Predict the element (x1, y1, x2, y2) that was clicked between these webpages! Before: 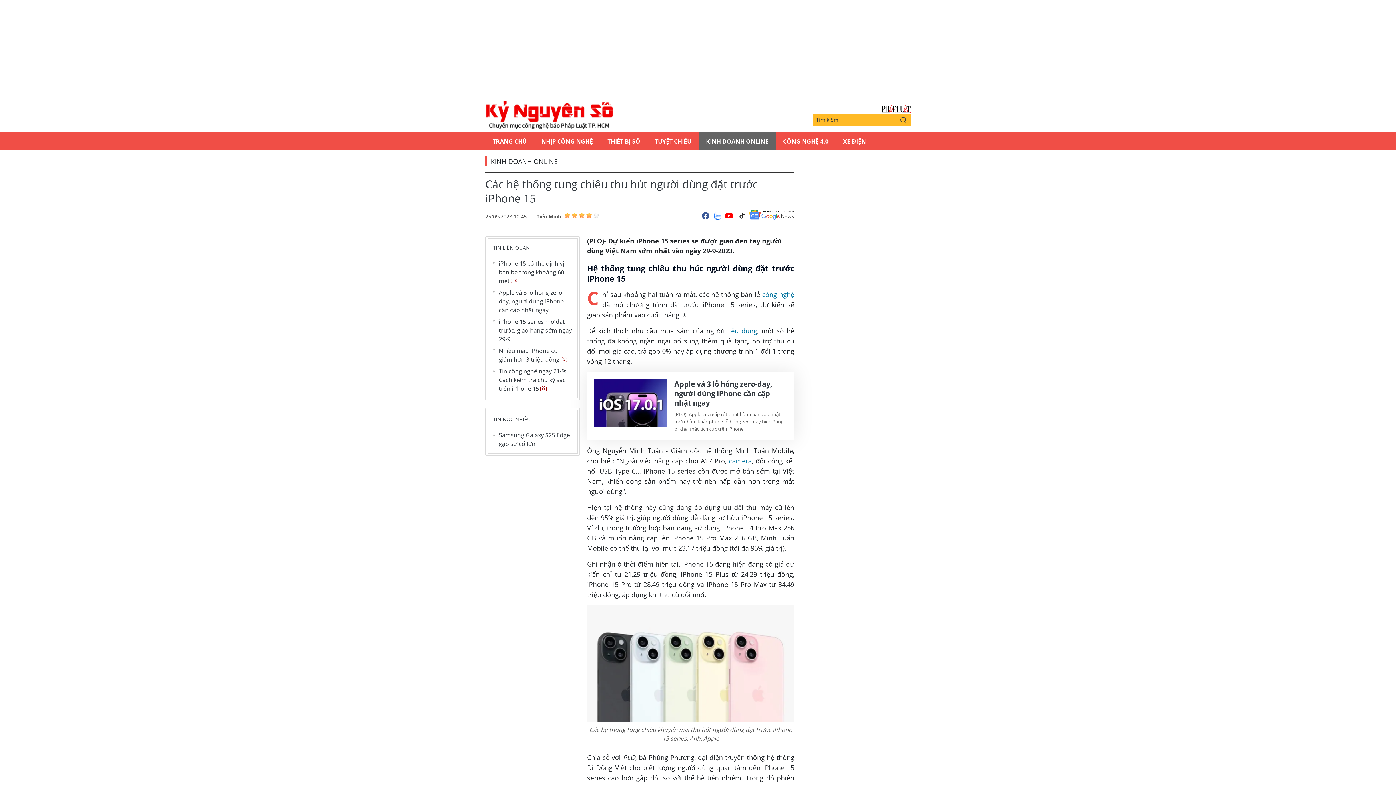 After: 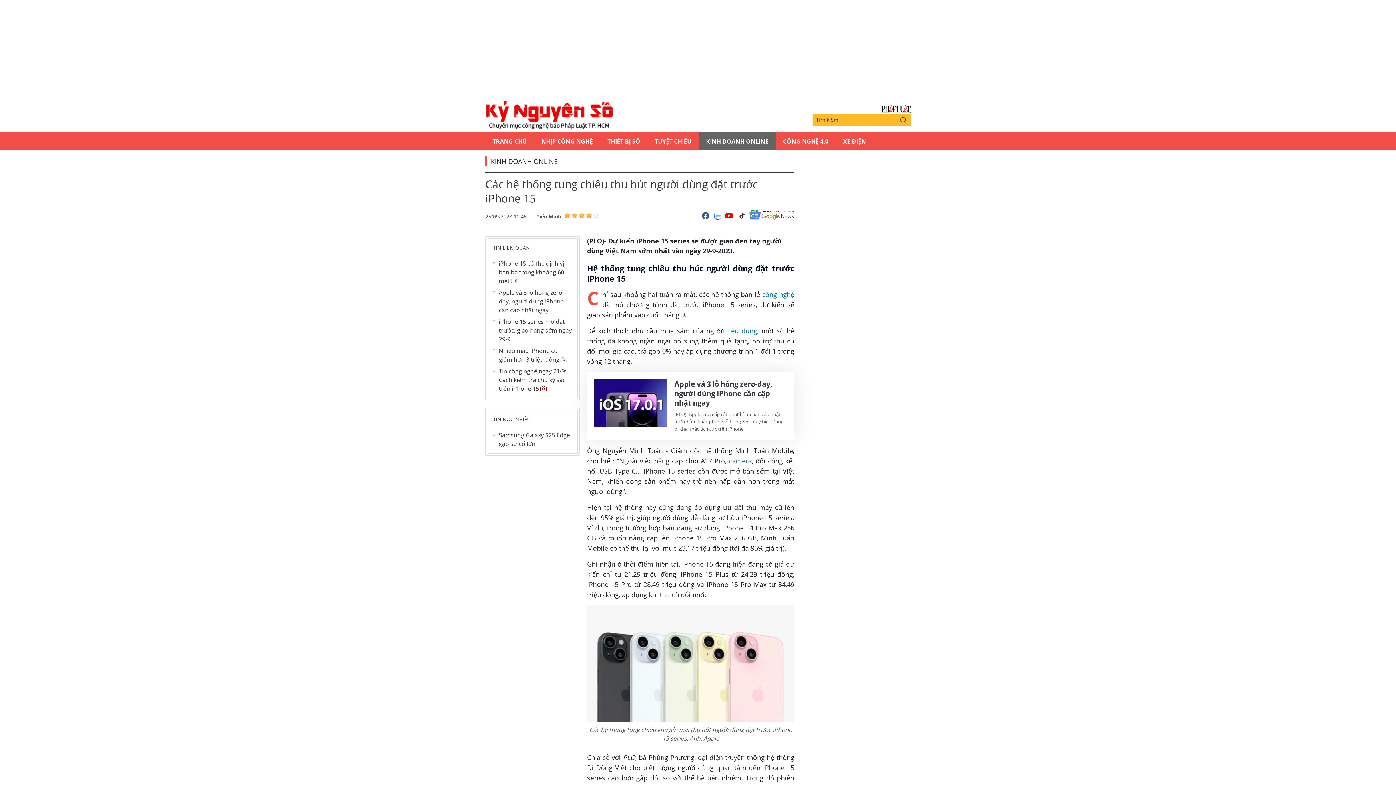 Action: bbox: (701, 209, 710, 222)